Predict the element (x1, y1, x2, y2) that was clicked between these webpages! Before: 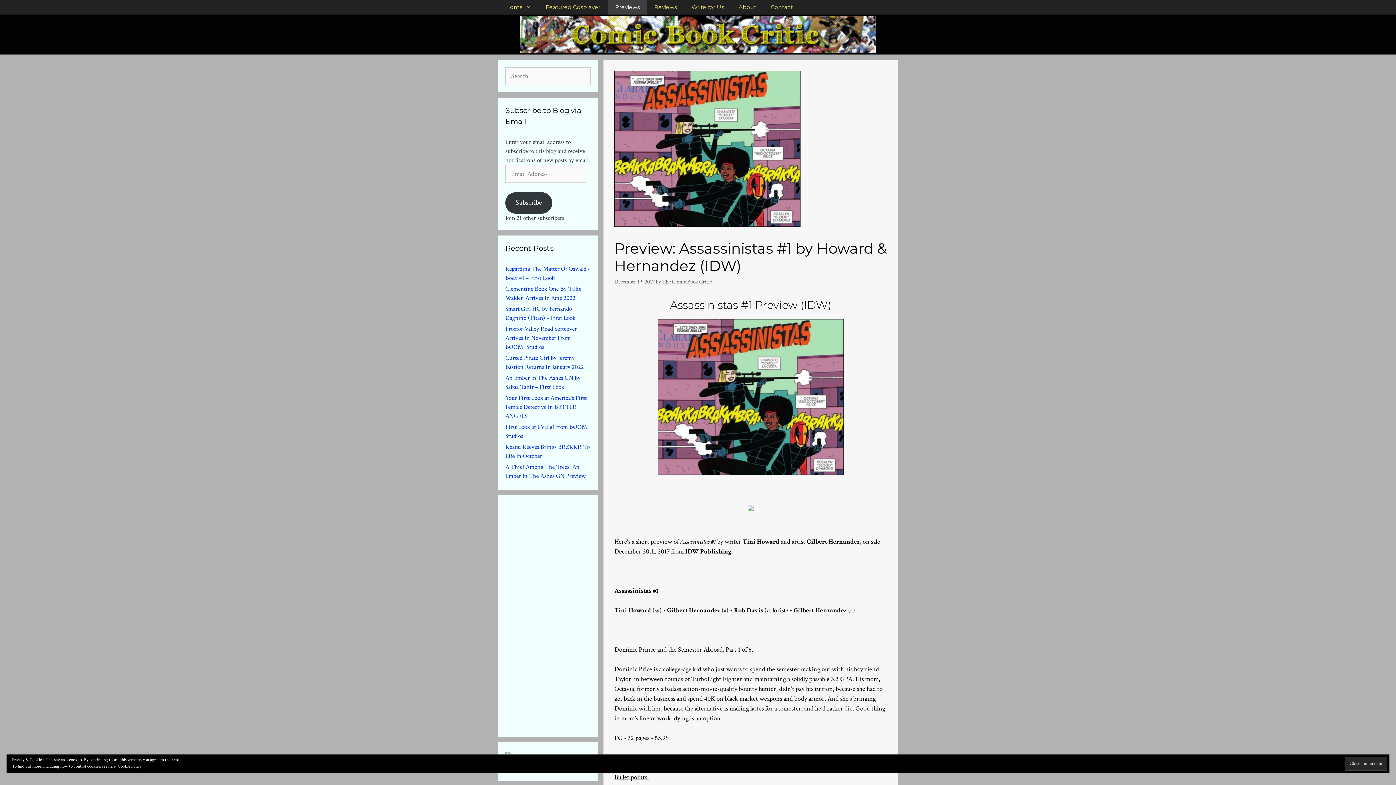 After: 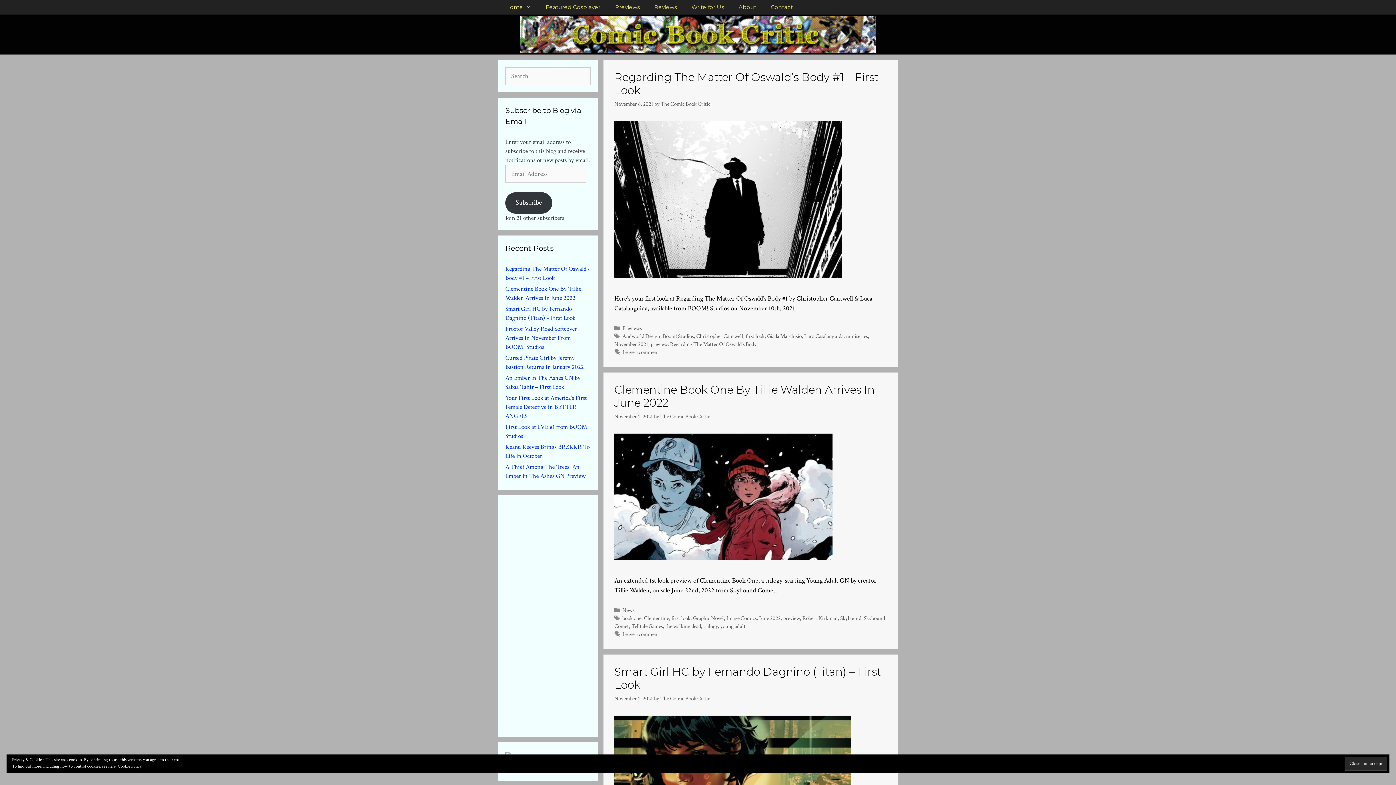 Action: bbox: (520, 29, 876, 38)